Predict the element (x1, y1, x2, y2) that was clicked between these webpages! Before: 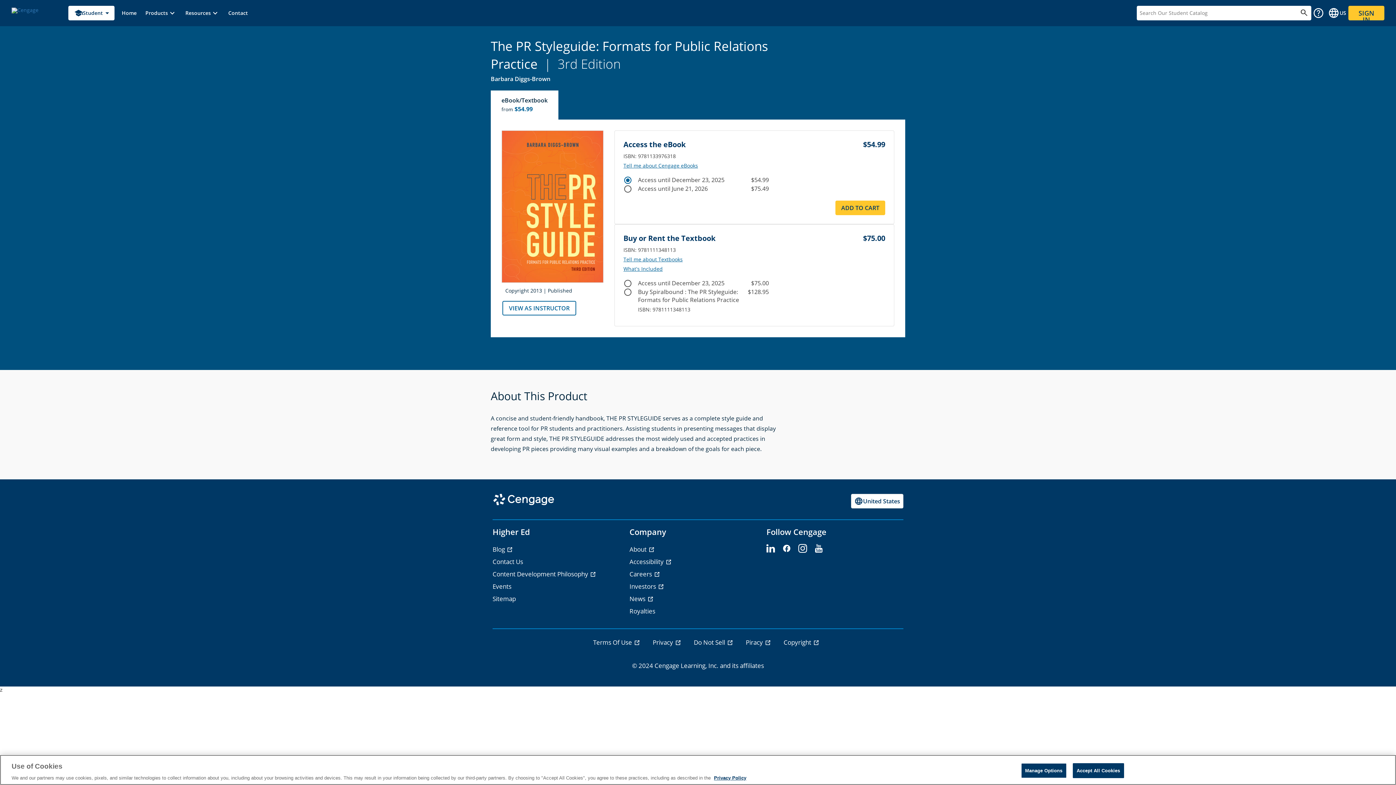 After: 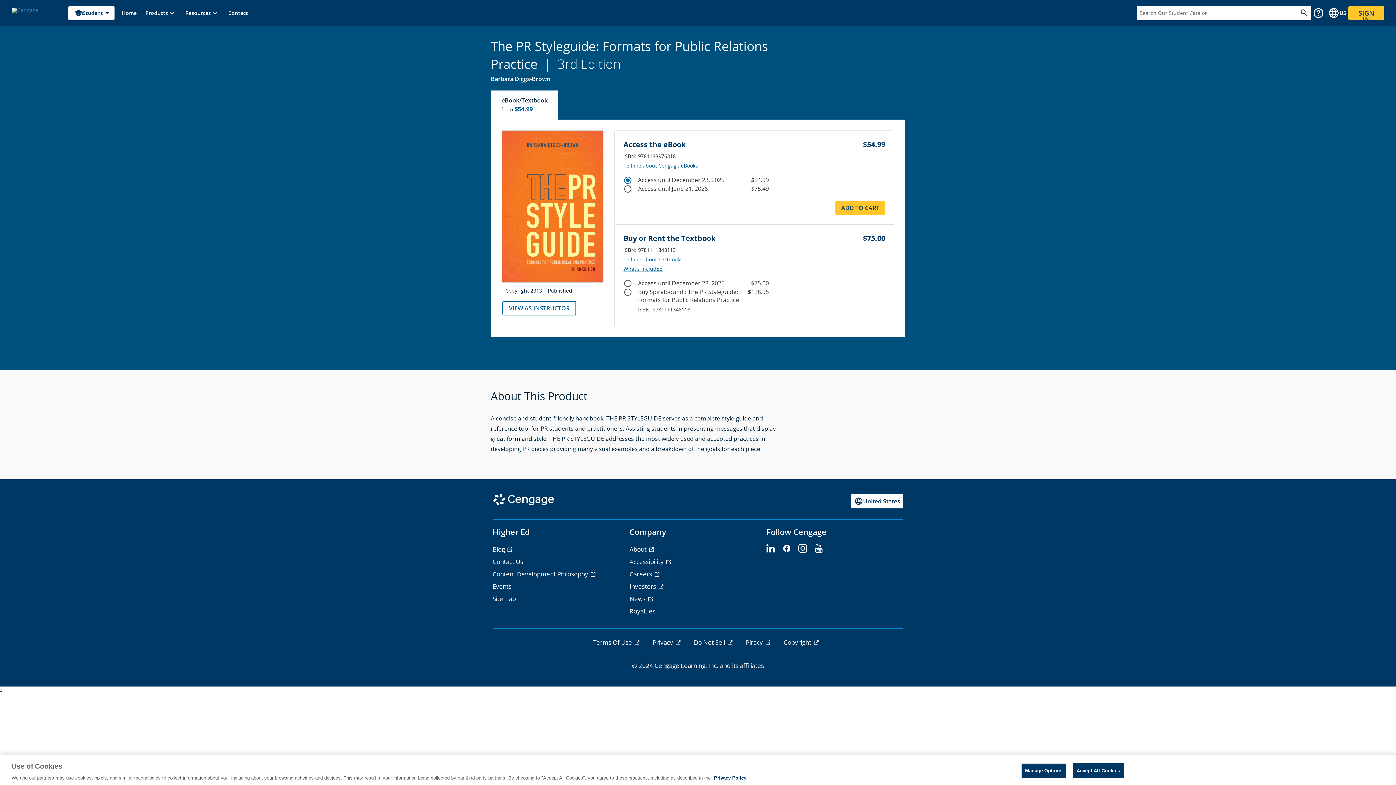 Action: bbox: (629, 570, 661, 578) label: Careers - opens in a new tab